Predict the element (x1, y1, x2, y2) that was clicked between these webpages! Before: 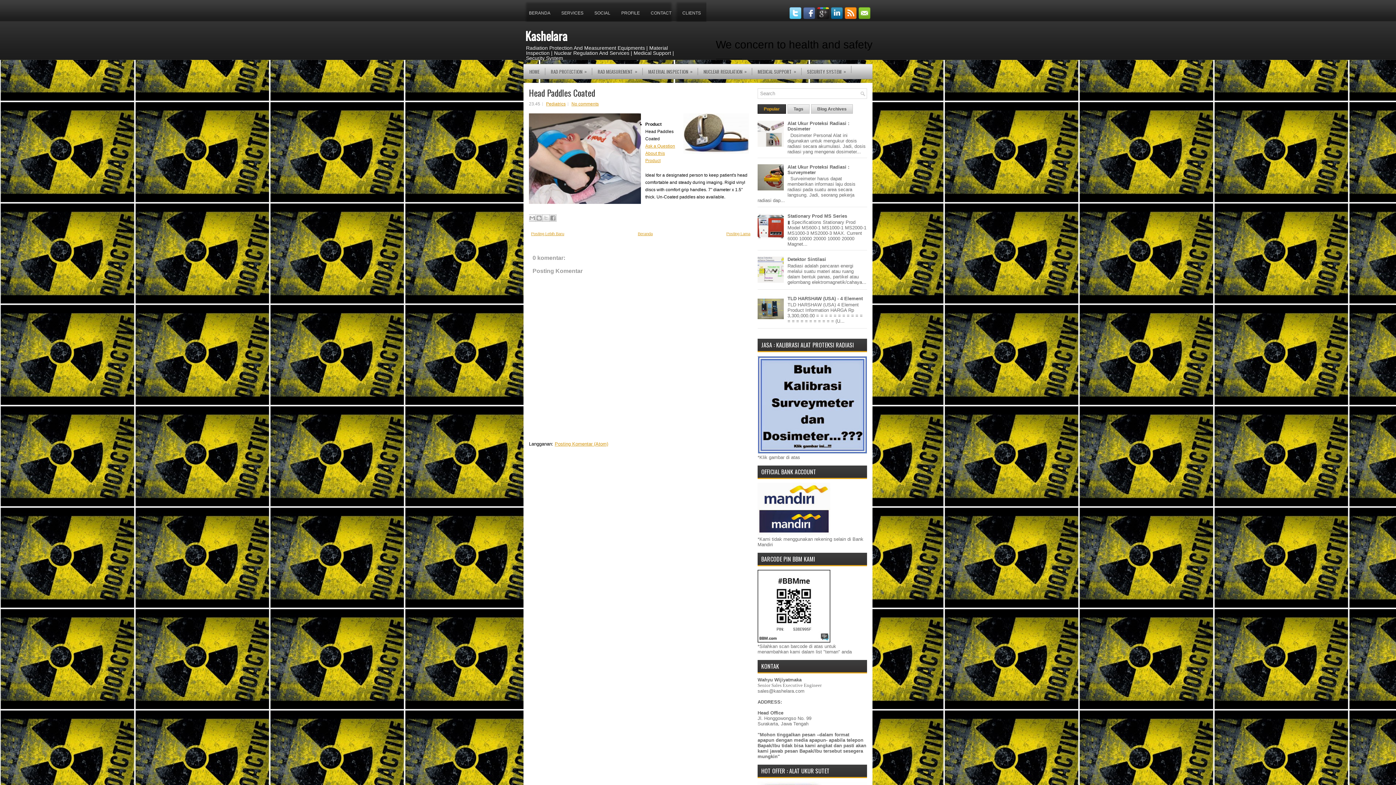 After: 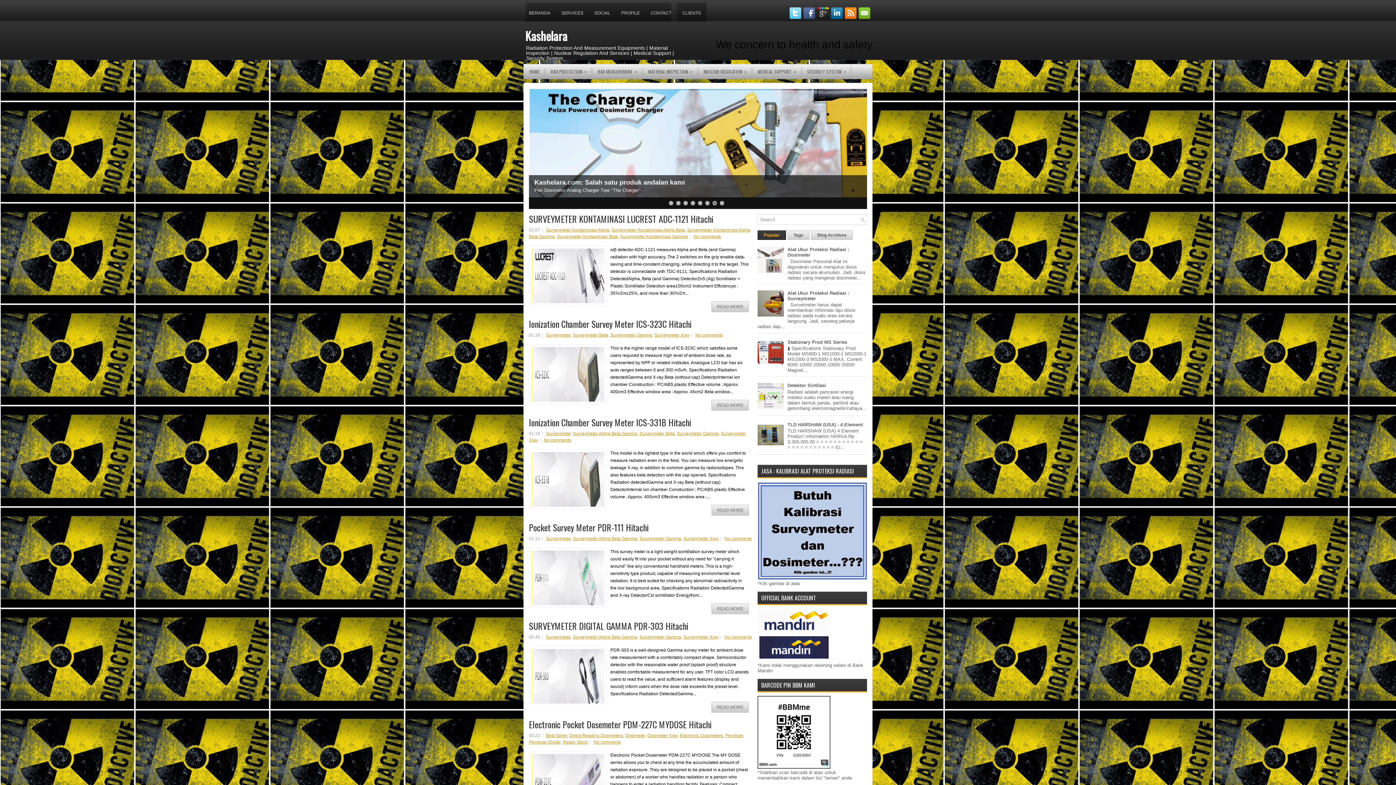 Action: label: BERANDA bbox: (523, 0, 556, 21)